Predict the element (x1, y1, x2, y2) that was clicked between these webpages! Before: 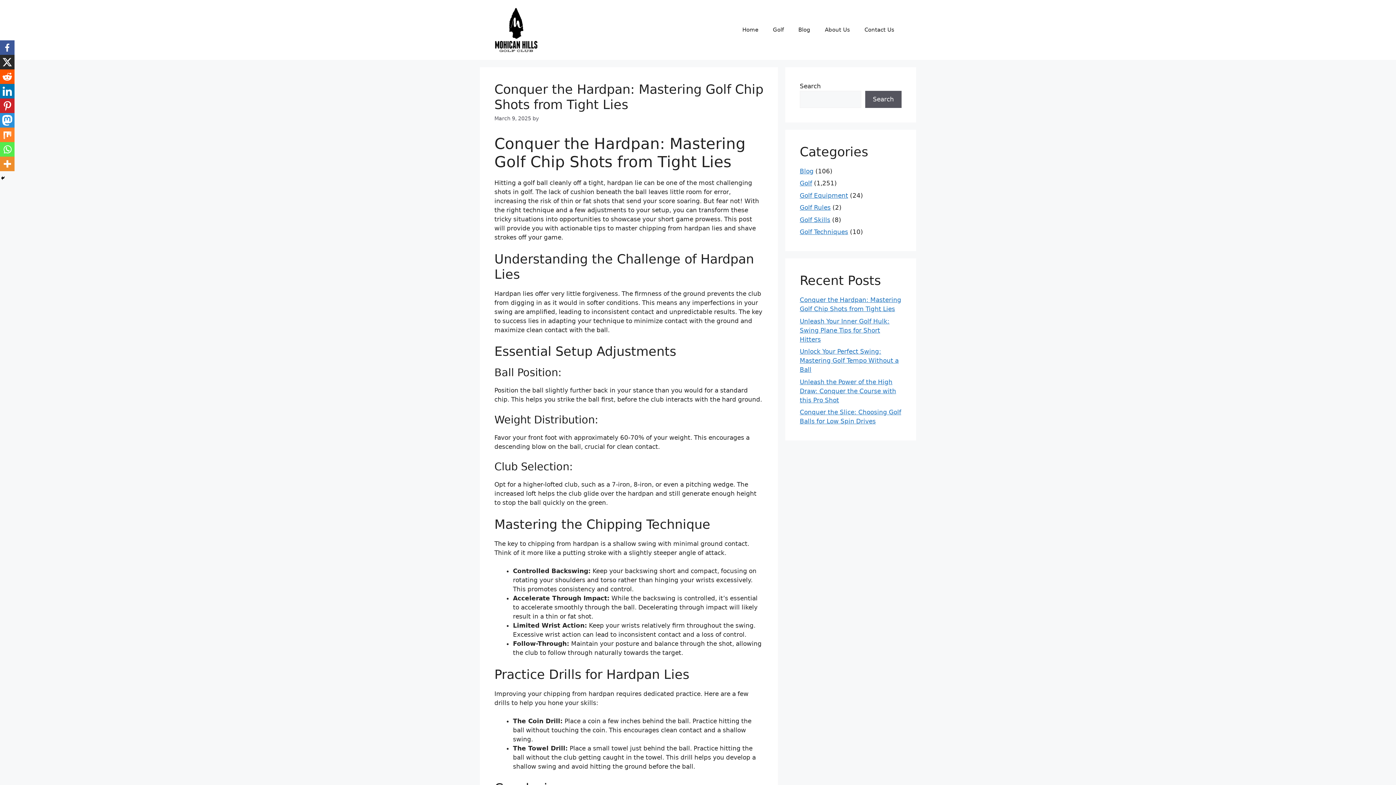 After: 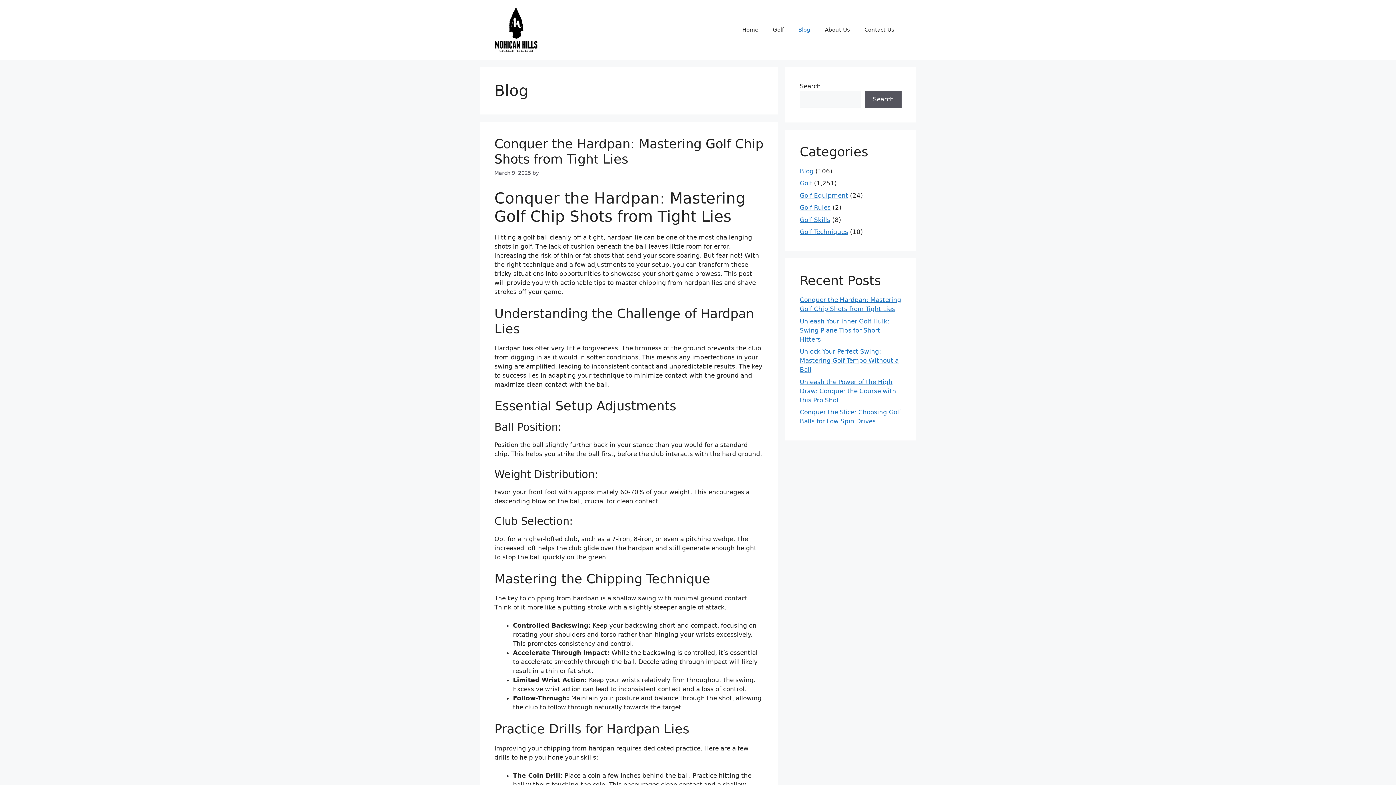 Action: bbox: (791, 19, 817, 40) label: Blog